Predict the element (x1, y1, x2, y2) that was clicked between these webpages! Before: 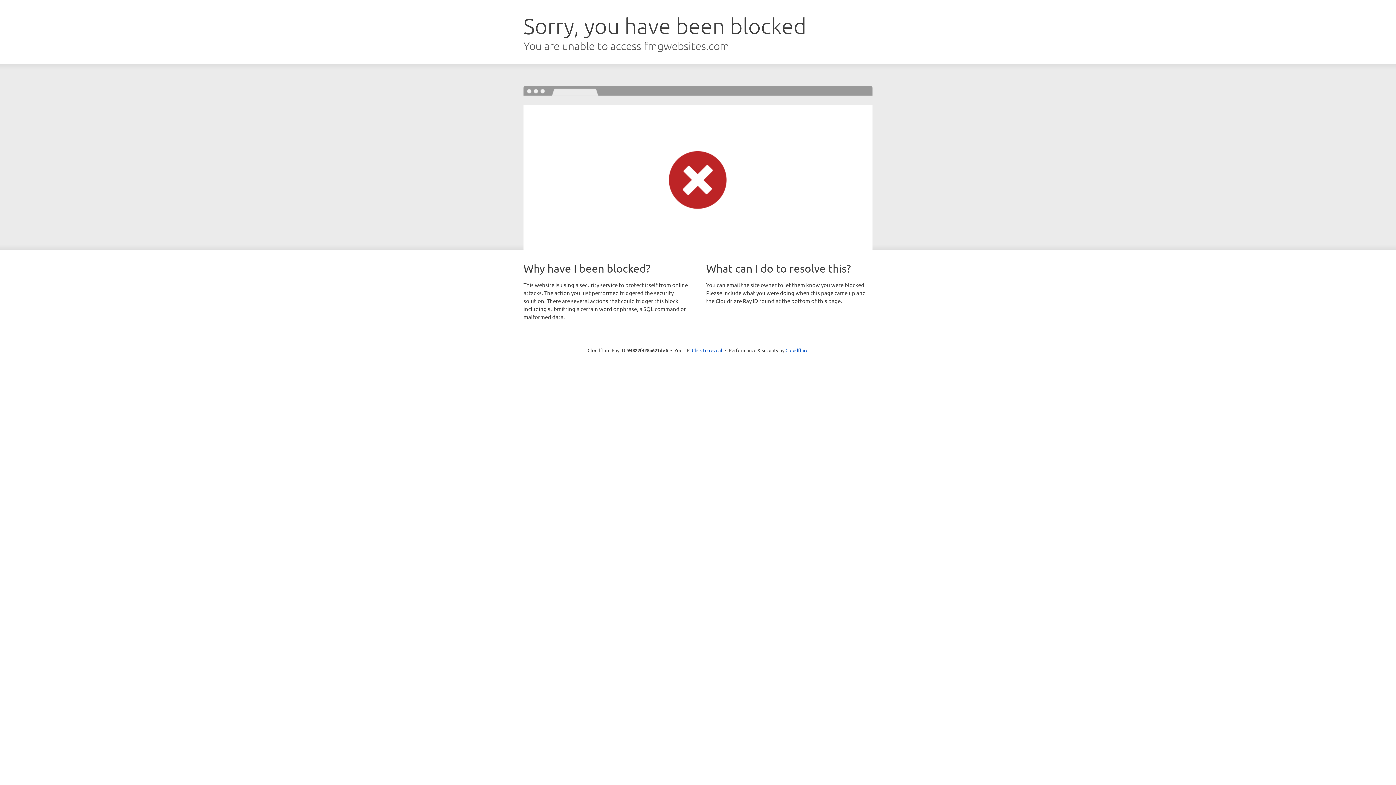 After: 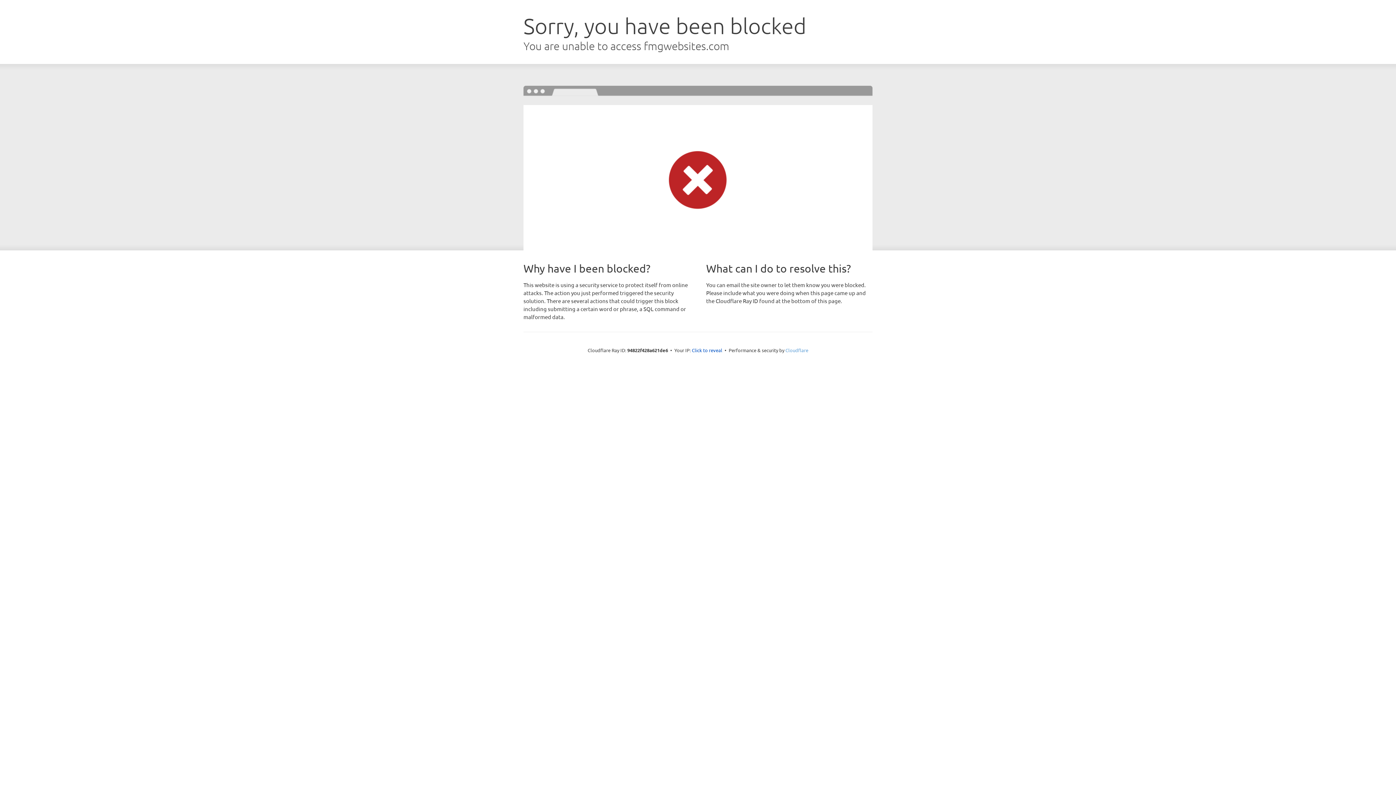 Action: bbox: (785, 347, 808, 353) label: Cloudflare